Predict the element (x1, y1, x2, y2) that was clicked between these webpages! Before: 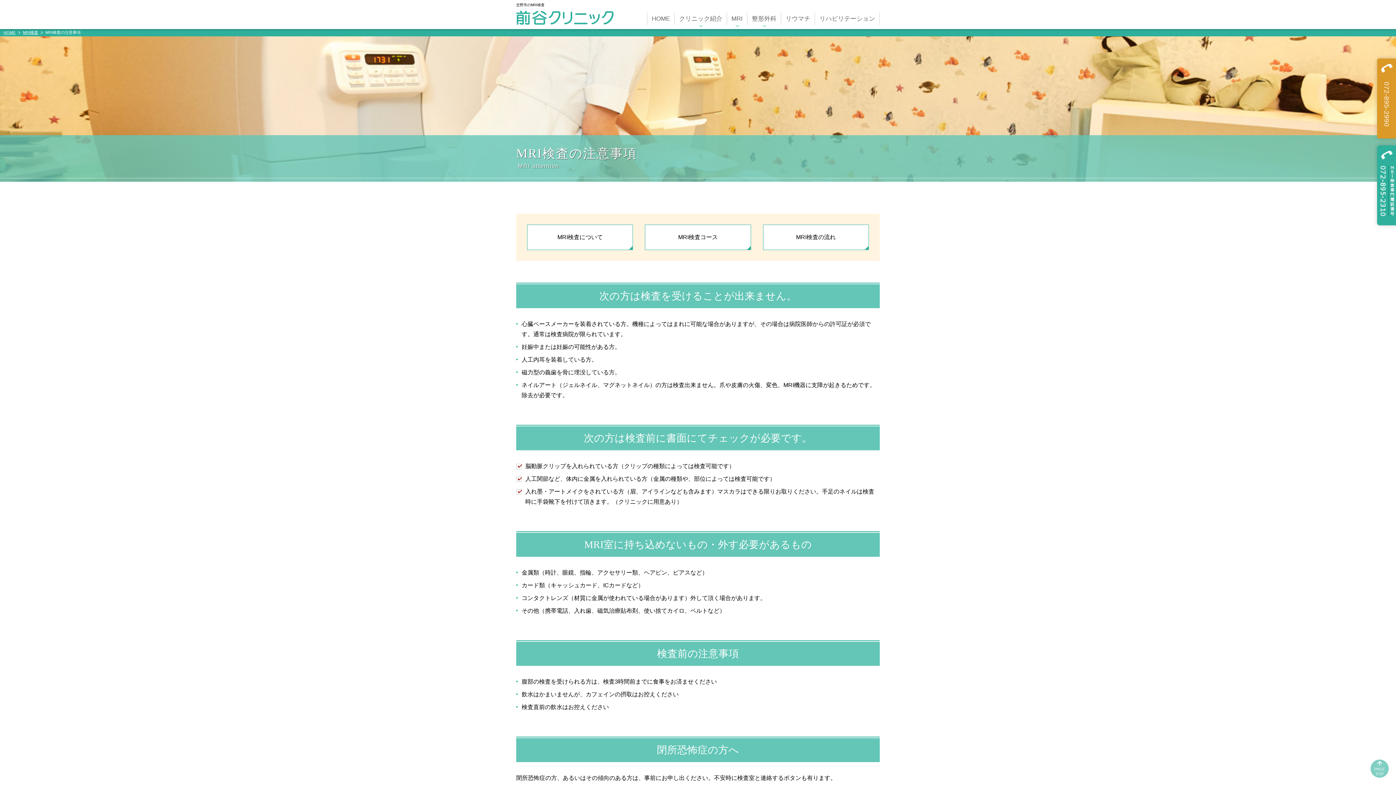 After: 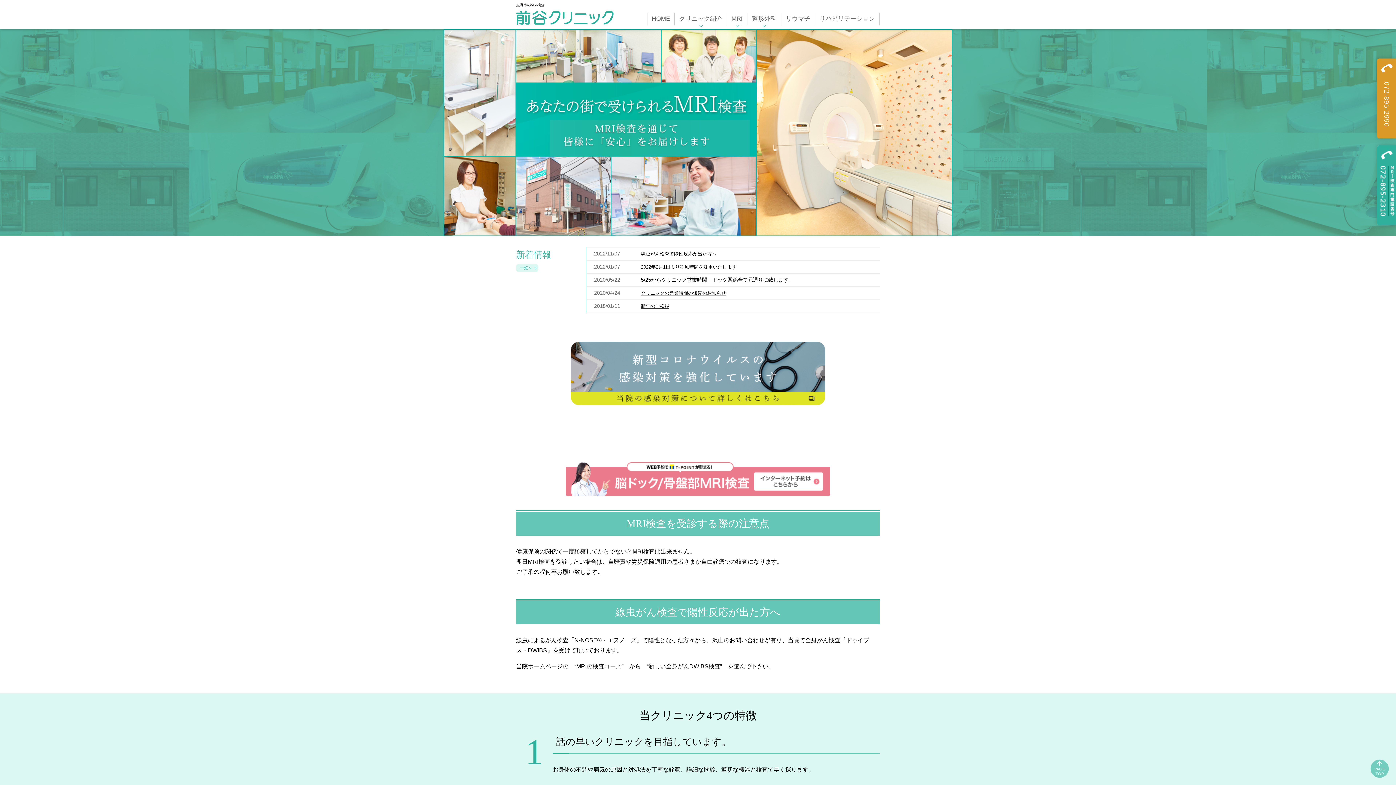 Action: label: HOME bbox: (647, 12, 674, 25)